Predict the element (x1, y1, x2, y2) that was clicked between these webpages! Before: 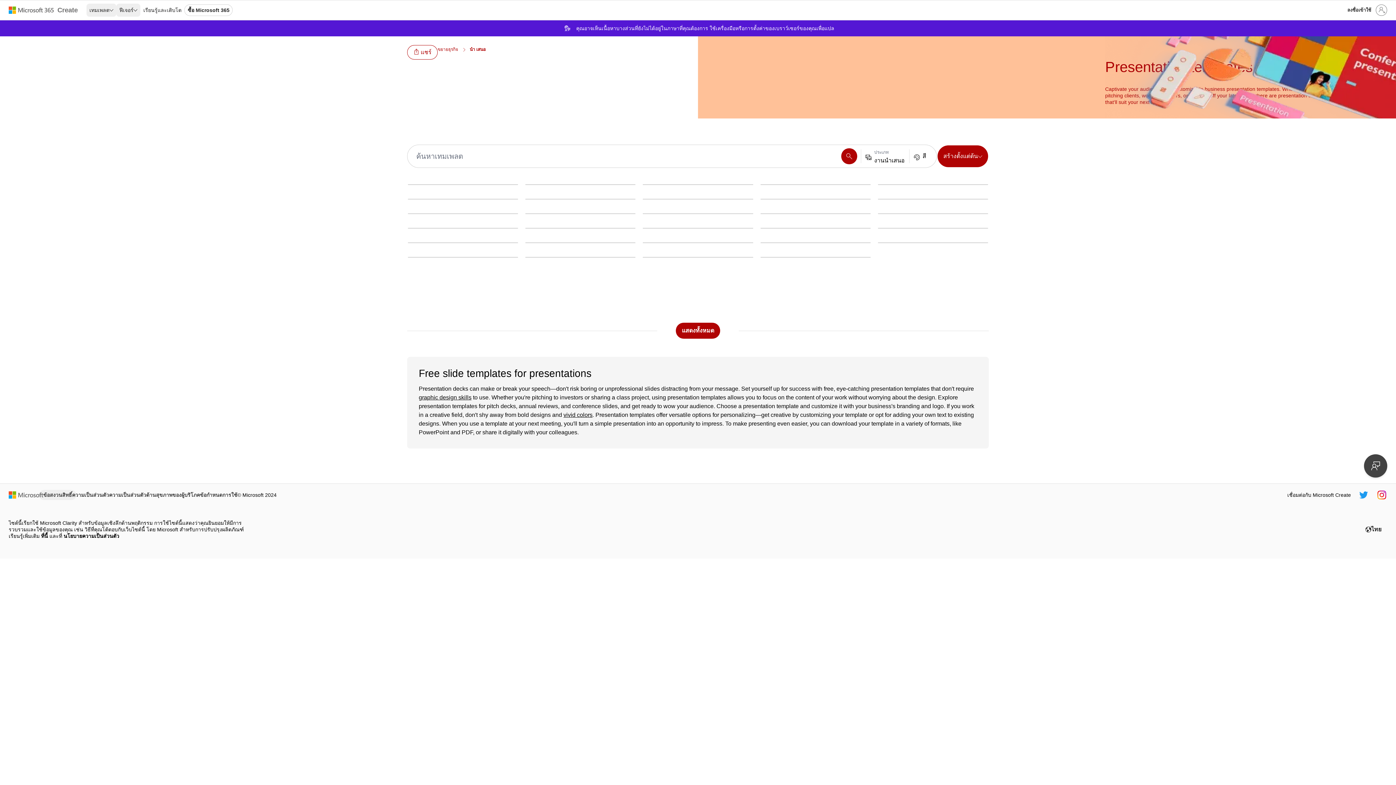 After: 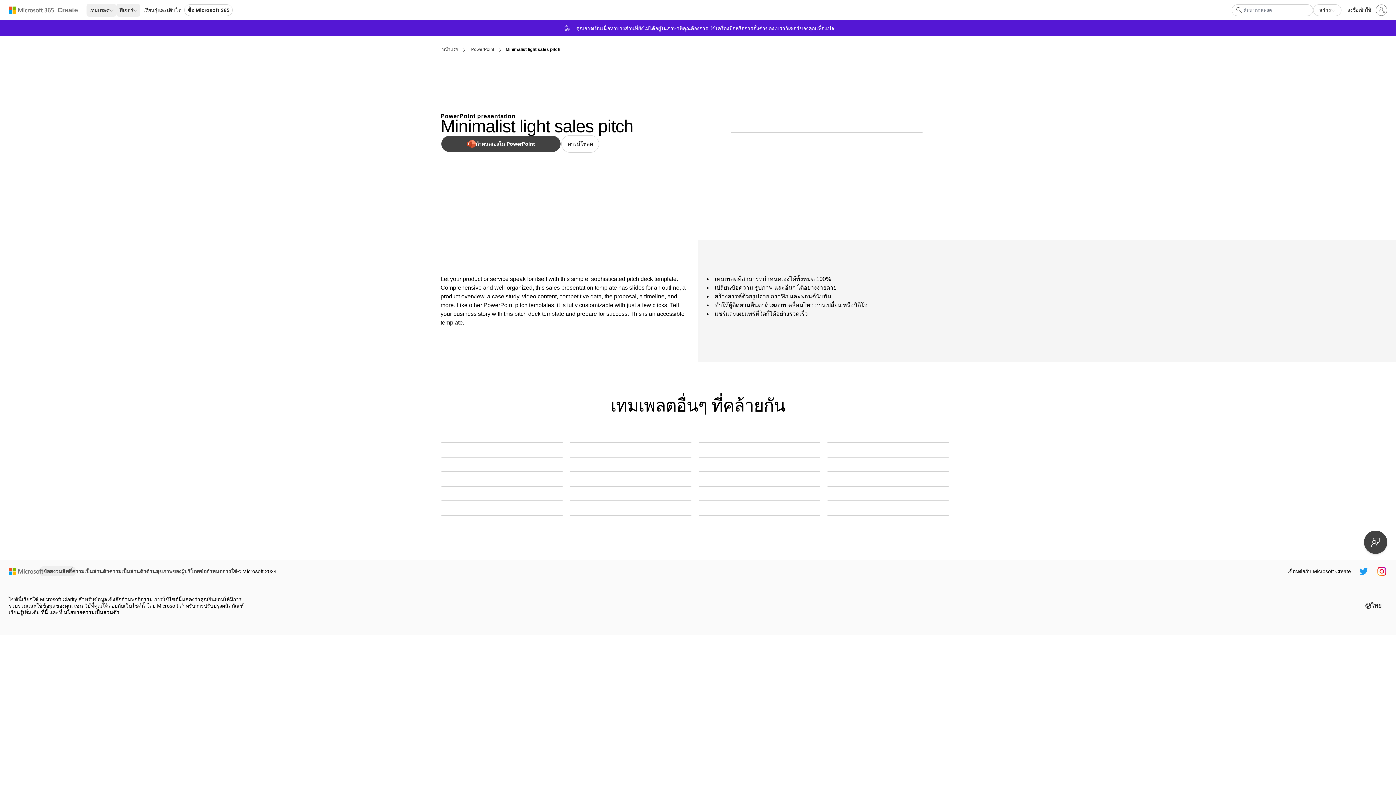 Action: bbox: (760, 257, 870, 257) label: Minimalist light sales pitch white modern-simple